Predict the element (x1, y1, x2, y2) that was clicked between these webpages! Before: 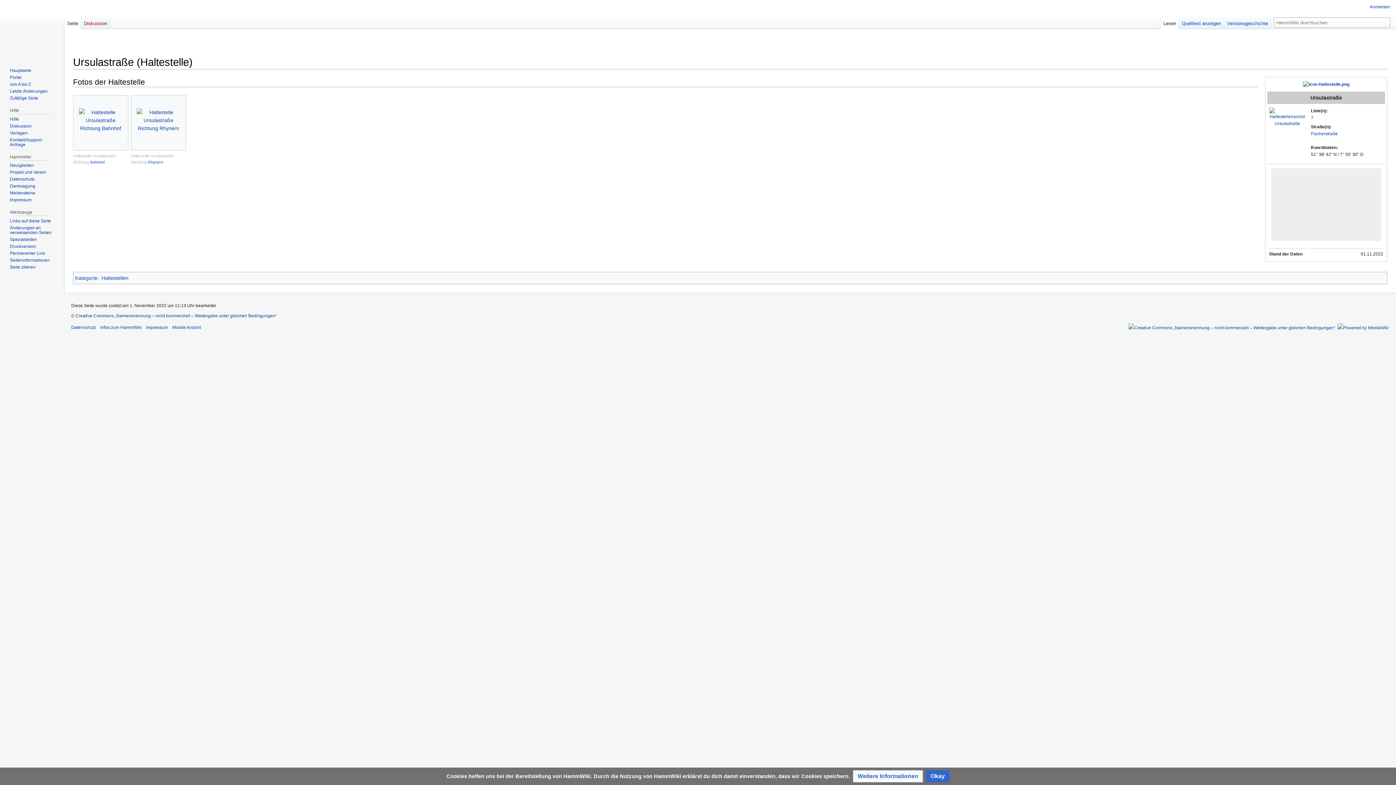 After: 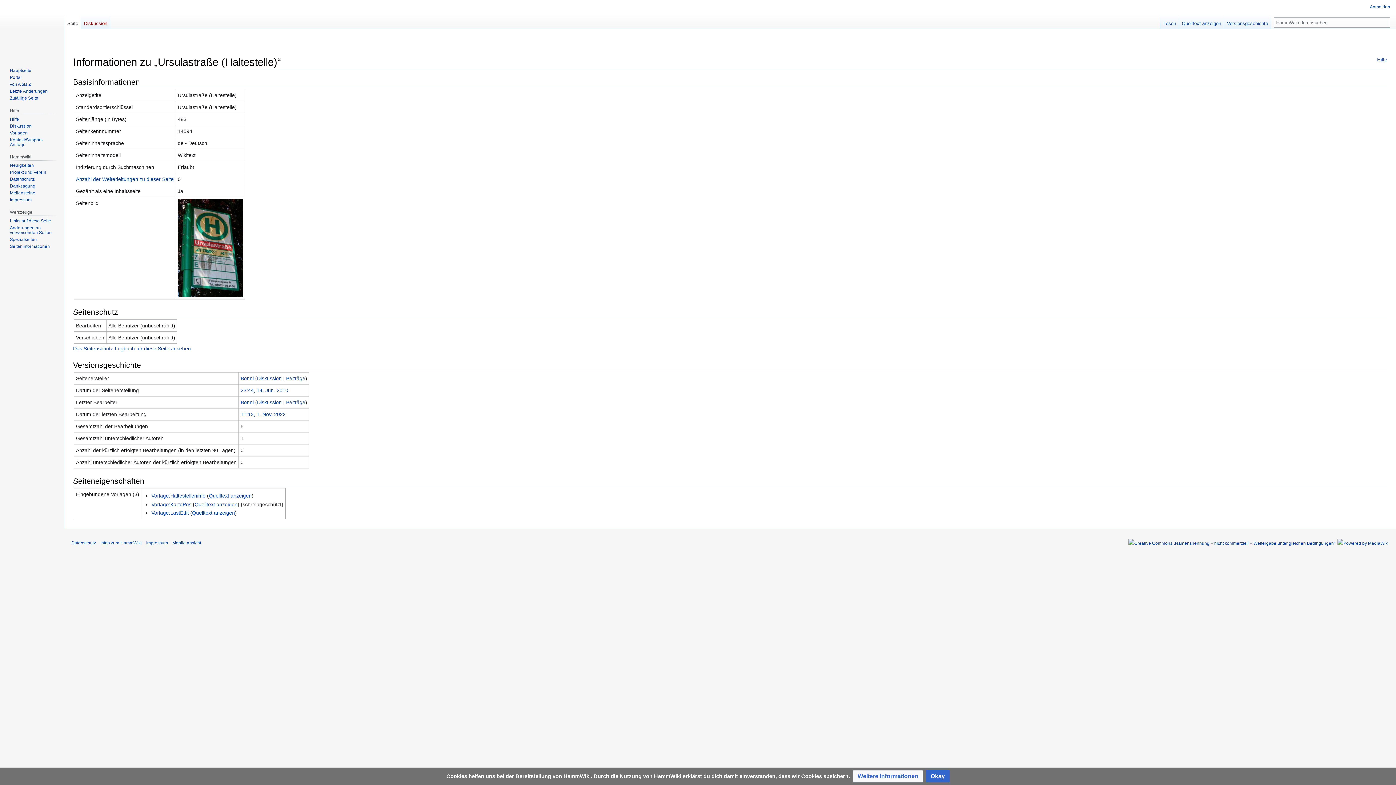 Action: bbox: (9, 257, 49, 262) label: Seiten­informationen